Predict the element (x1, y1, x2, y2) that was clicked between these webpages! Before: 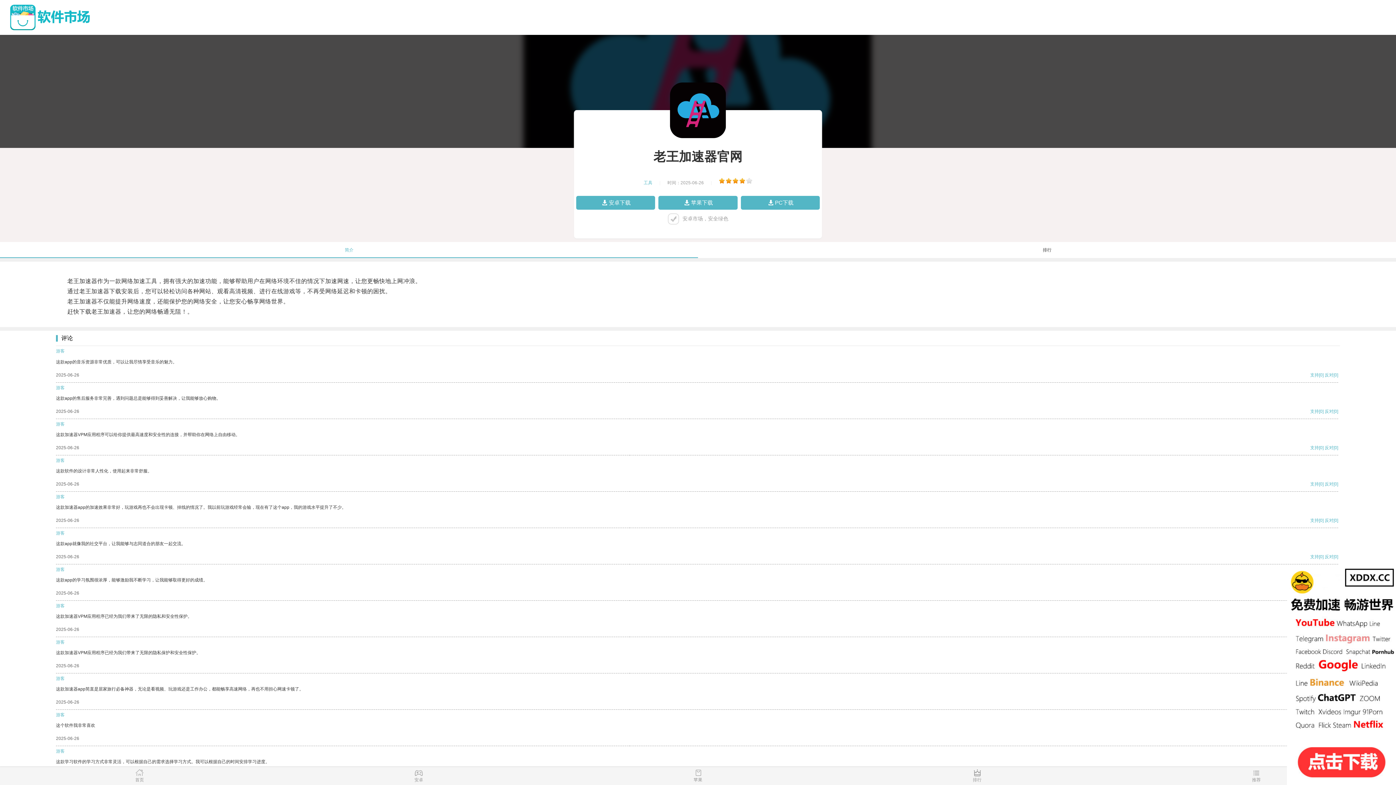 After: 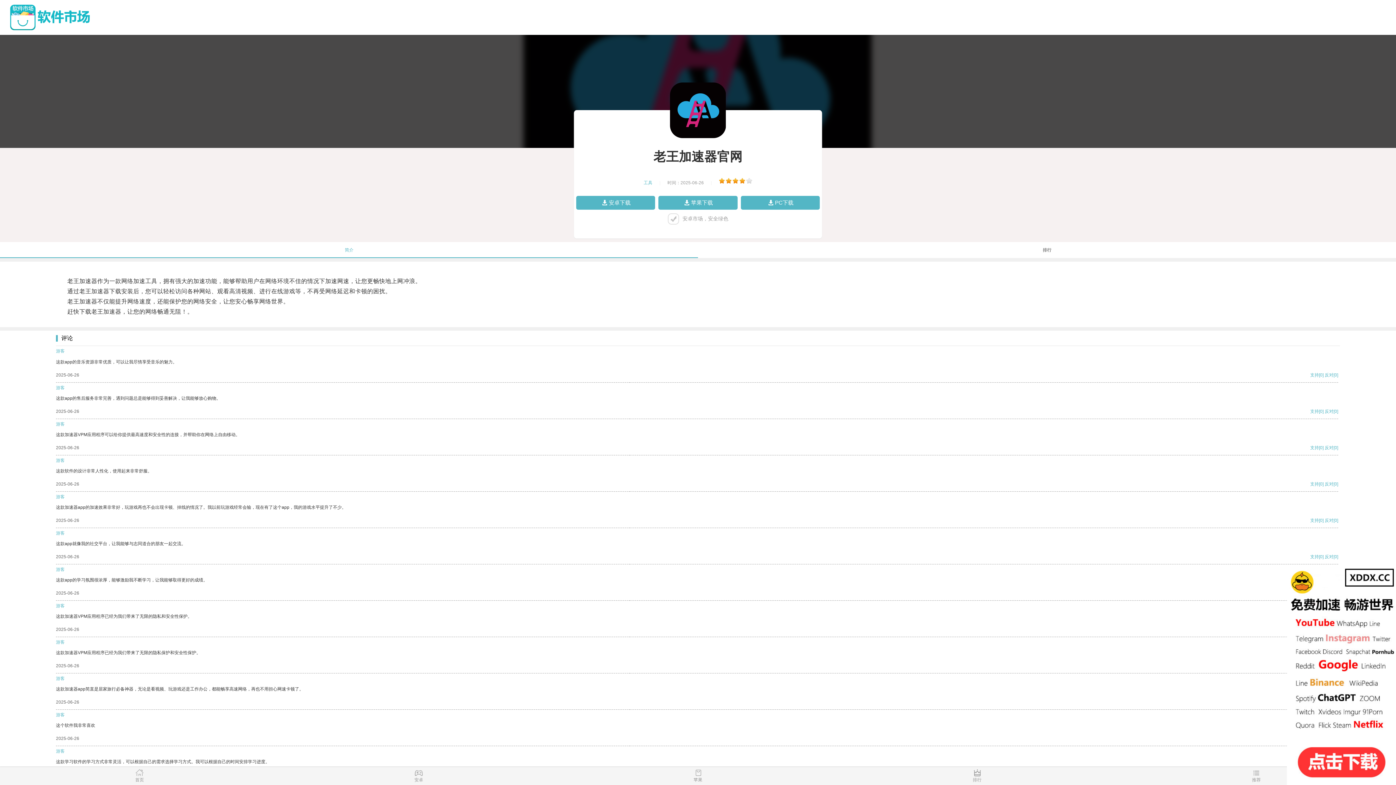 Action: label: 支持 bbox: (1310, 445, 1319, 450)